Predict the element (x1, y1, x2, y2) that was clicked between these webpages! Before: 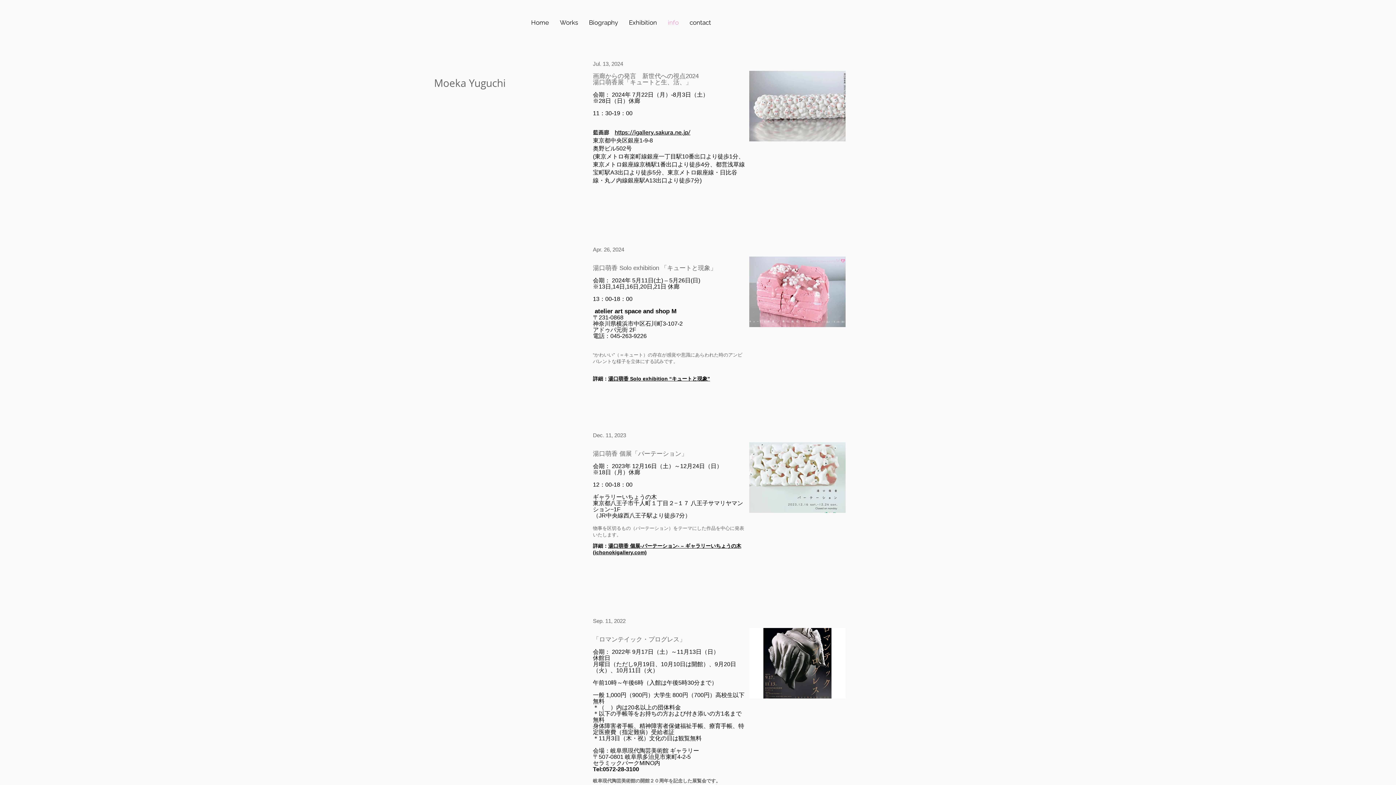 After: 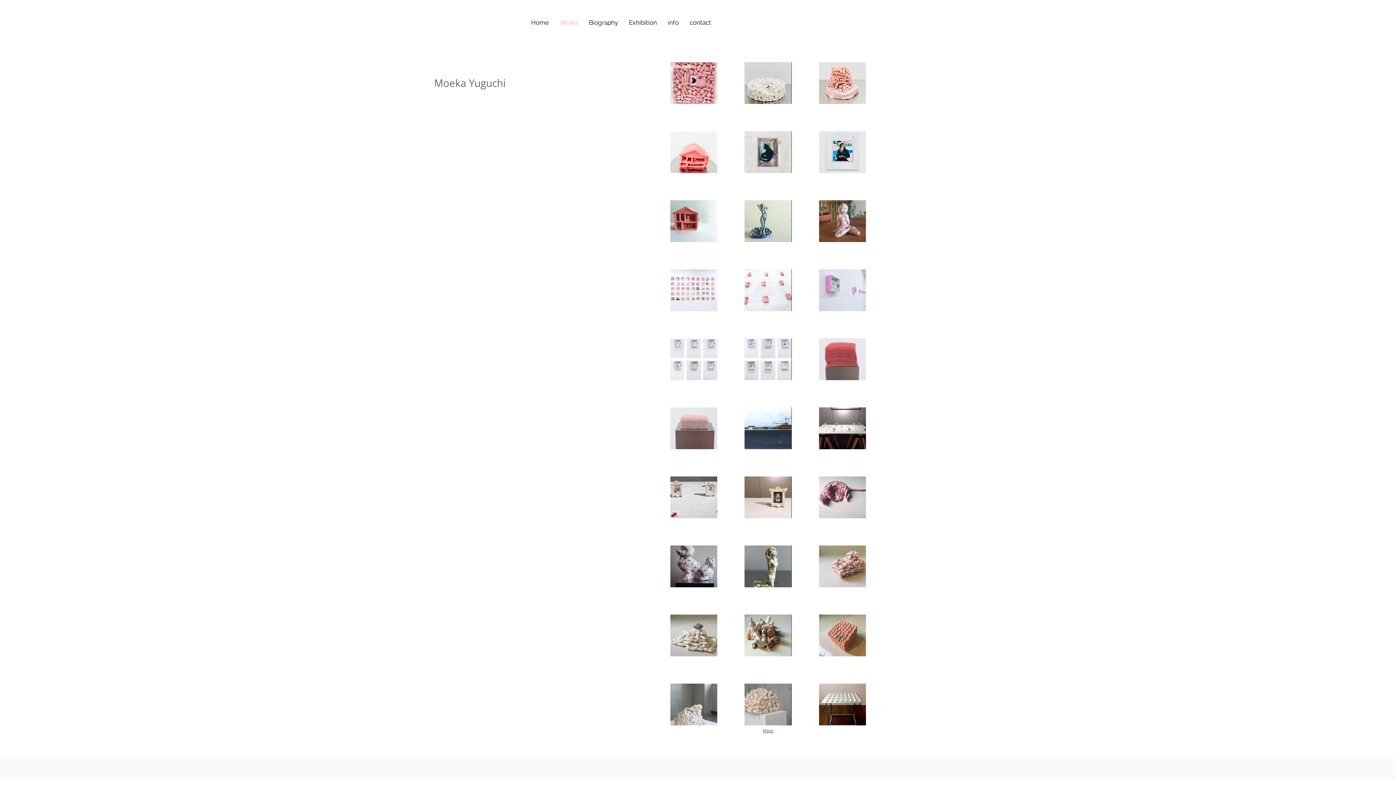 Action: bbox: (554, 18, 583, 25) label: Works